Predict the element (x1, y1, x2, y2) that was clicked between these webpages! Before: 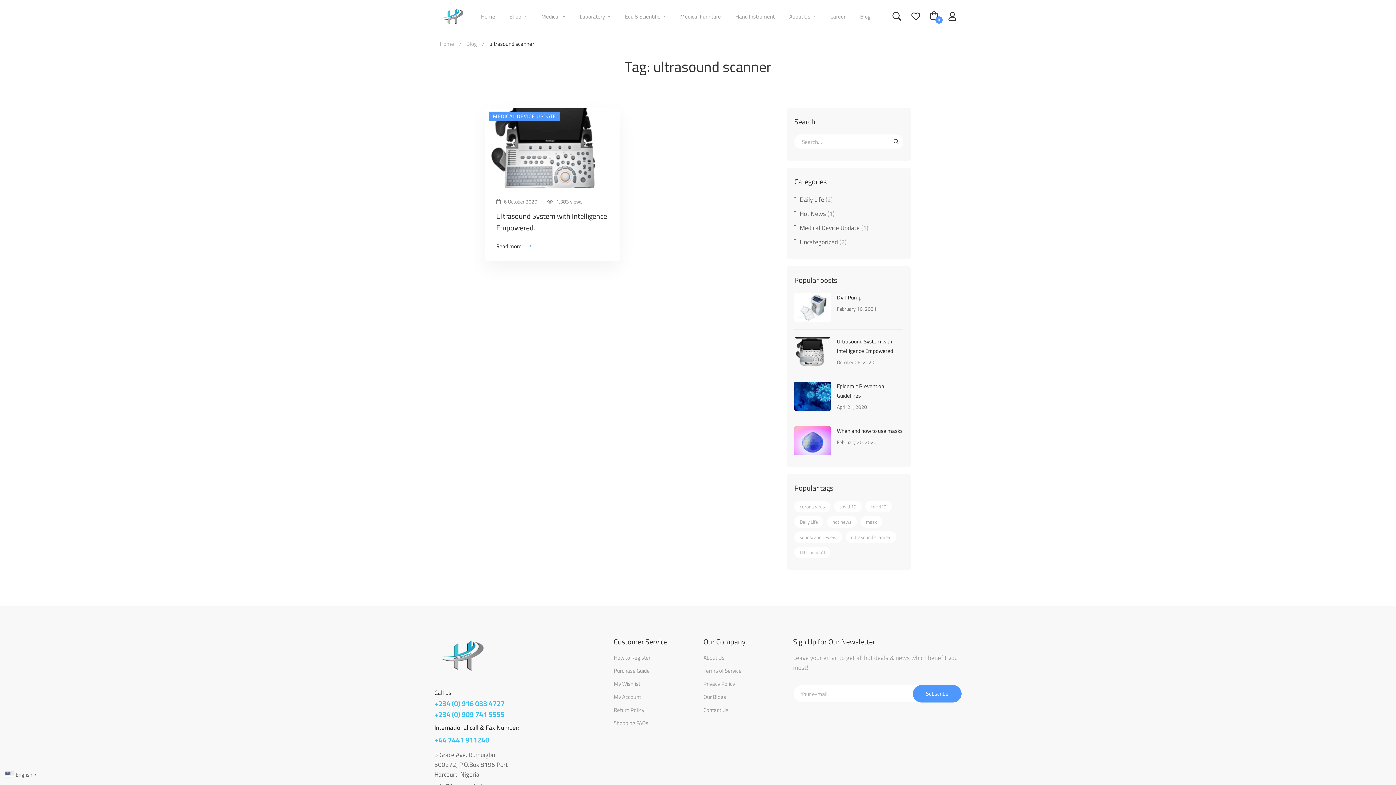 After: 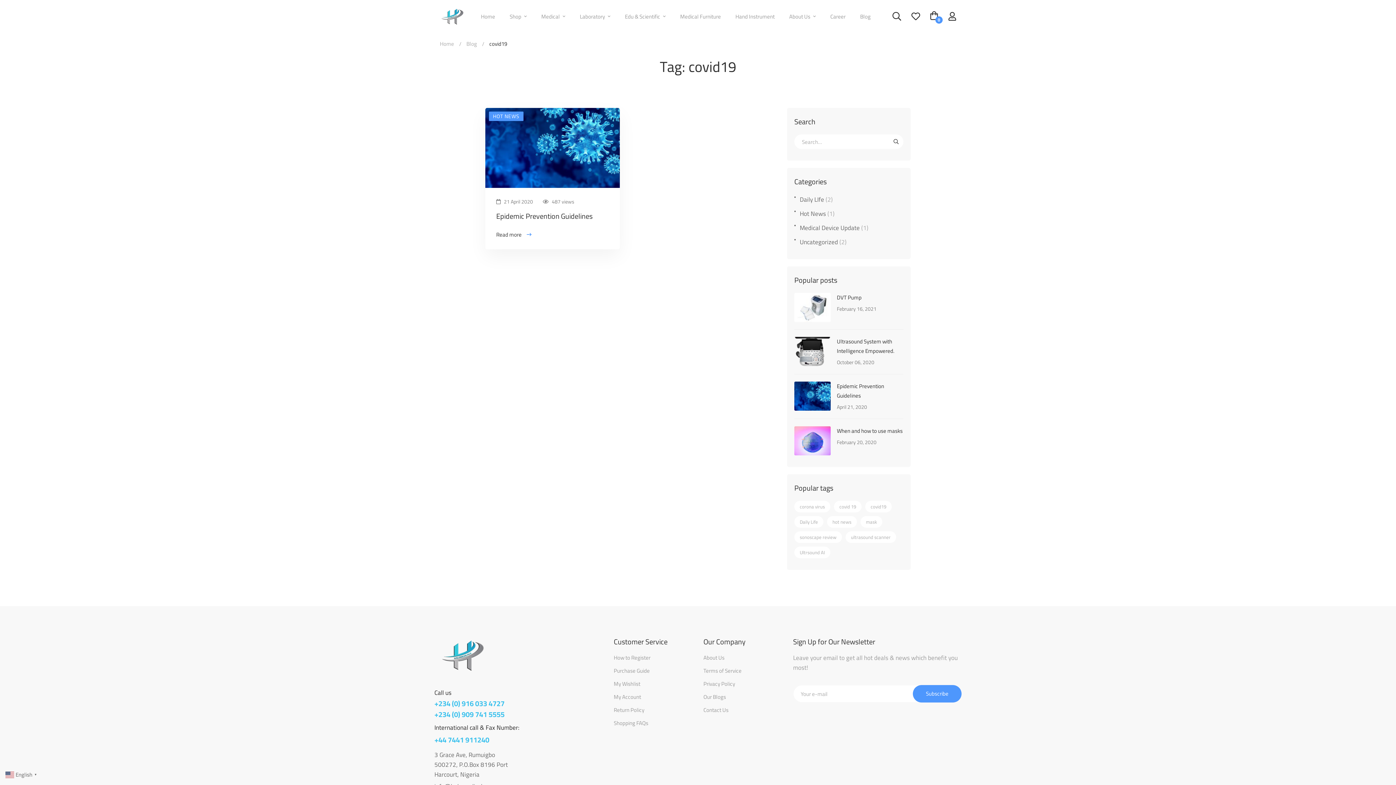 Action: label: covid19 (1 item) bbox: (865, 501, 892, 512)